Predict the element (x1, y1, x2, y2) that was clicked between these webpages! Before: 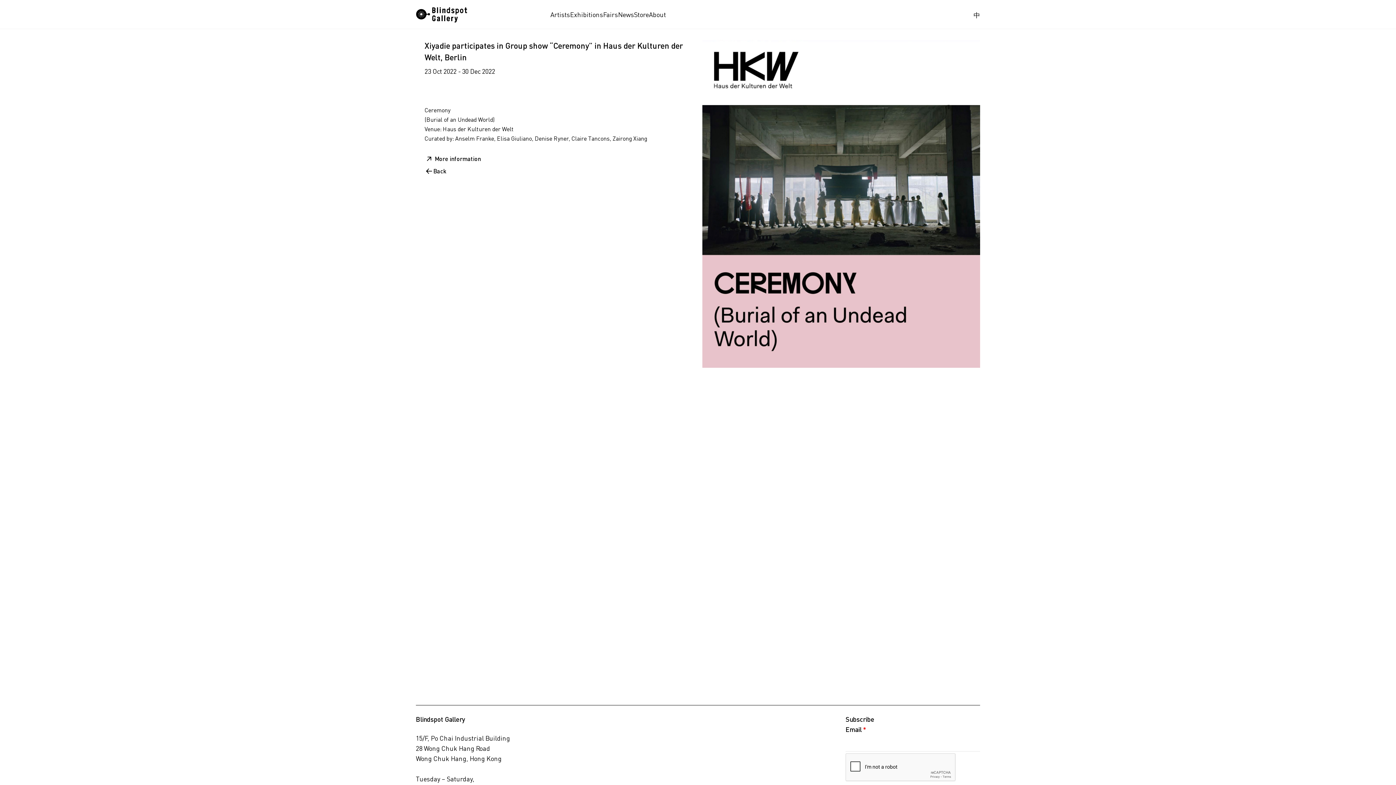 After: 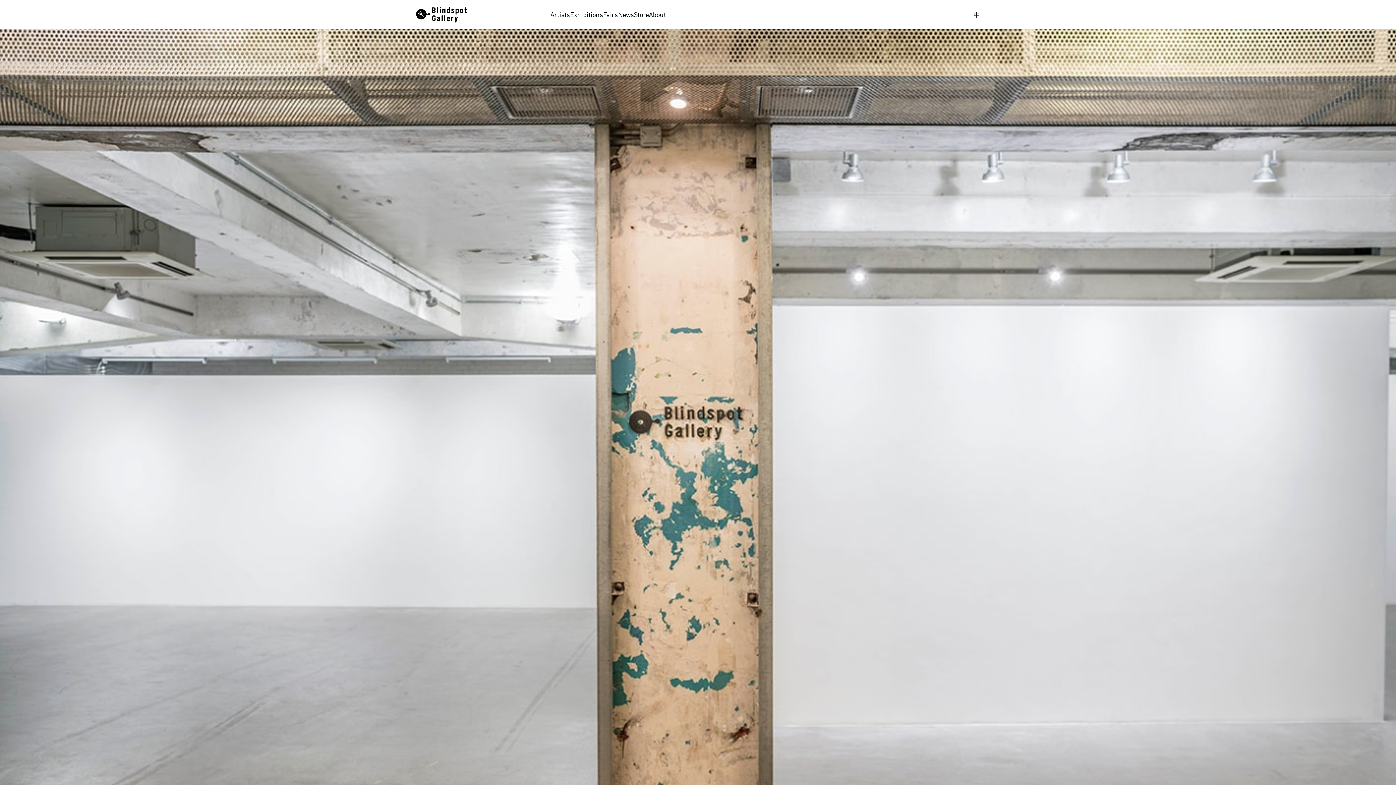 Action: label: About bbox: (649, 9, 666, 19)